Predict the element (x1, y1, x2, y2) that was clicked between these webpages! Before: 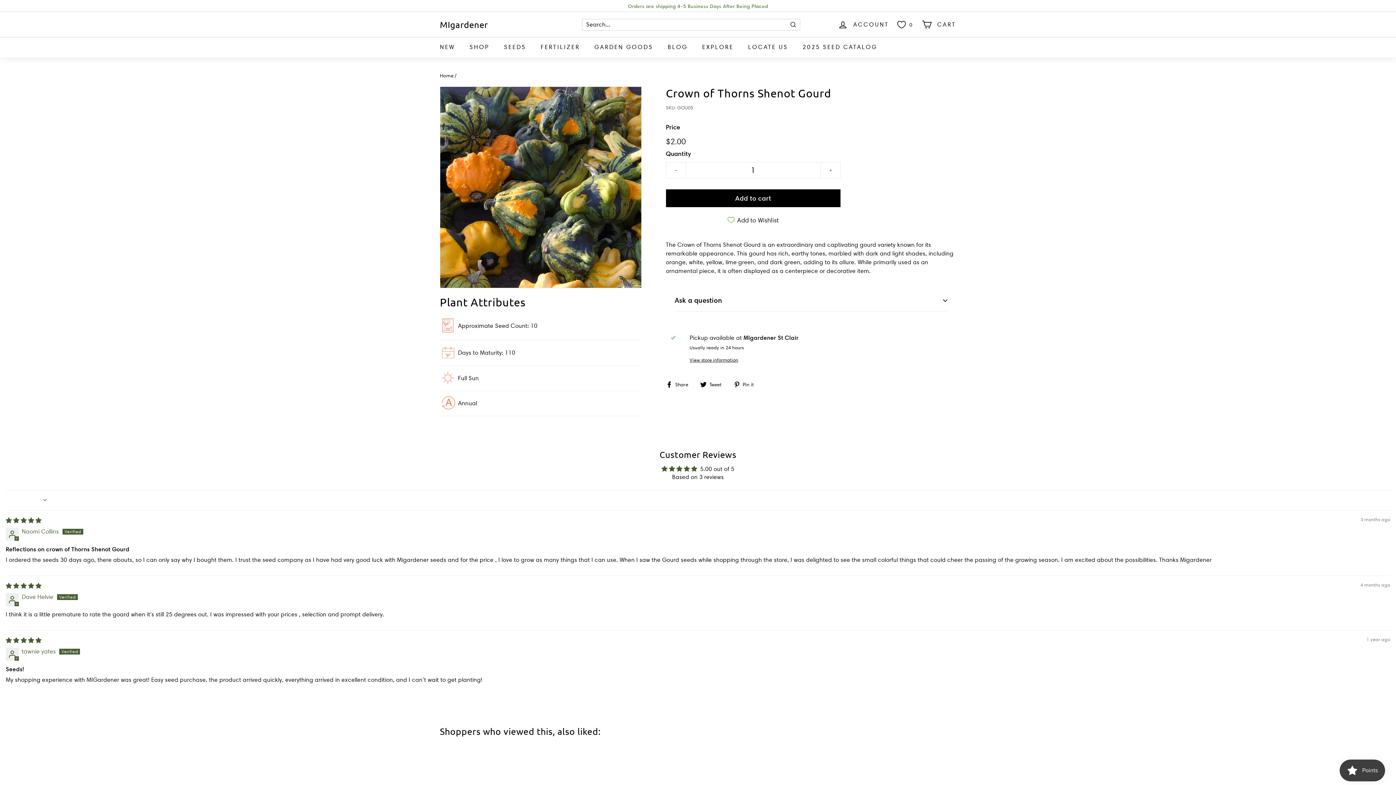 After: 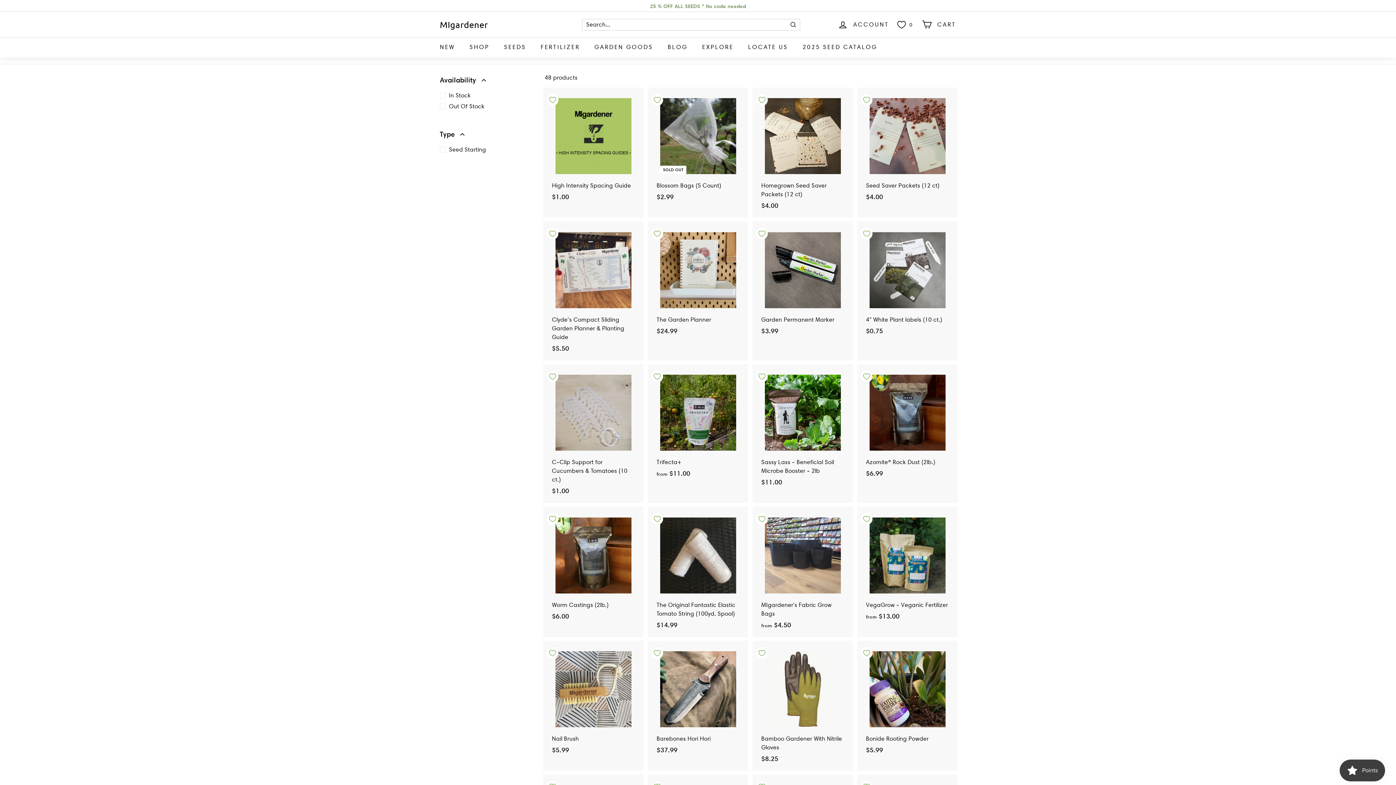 Action: label: GARDEN GOODS bbox: (587, 37, 660, 57)